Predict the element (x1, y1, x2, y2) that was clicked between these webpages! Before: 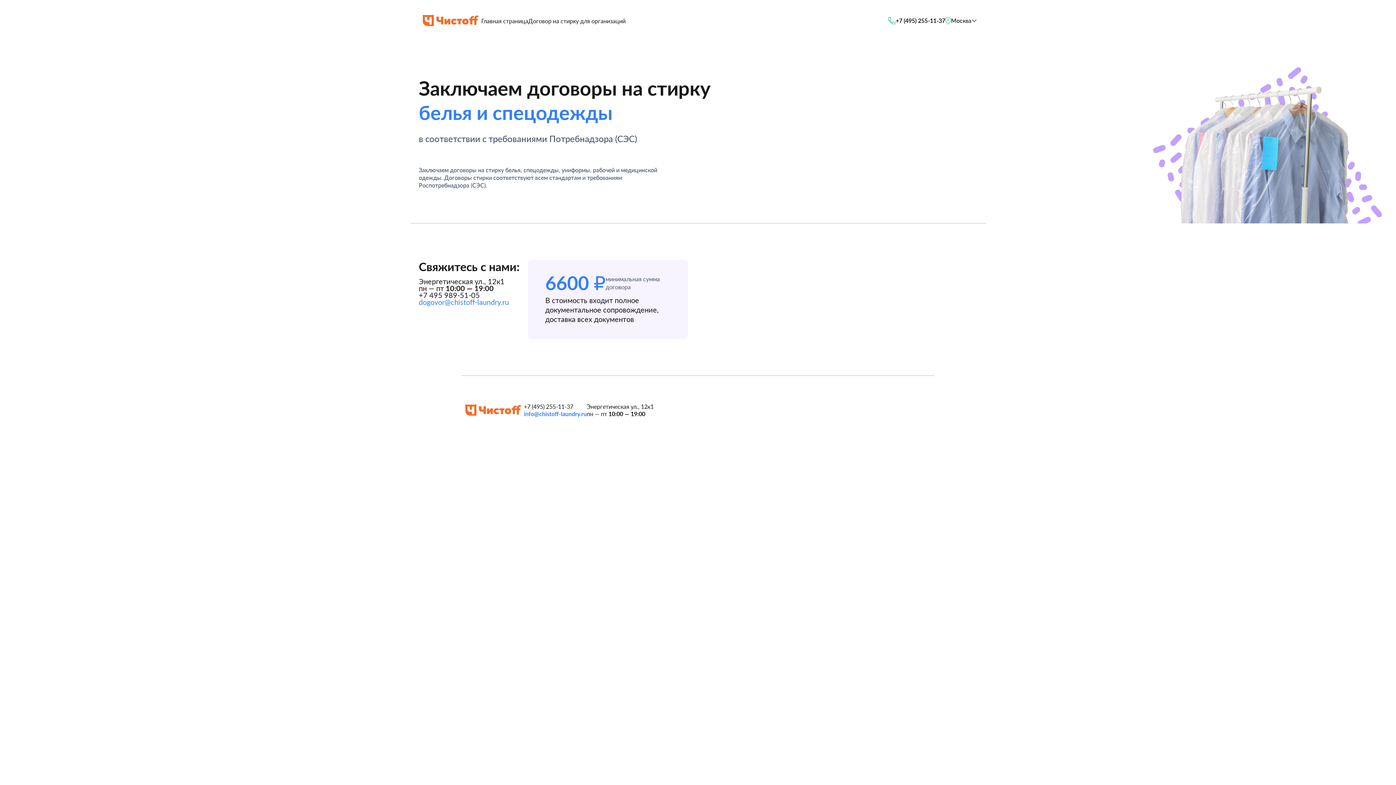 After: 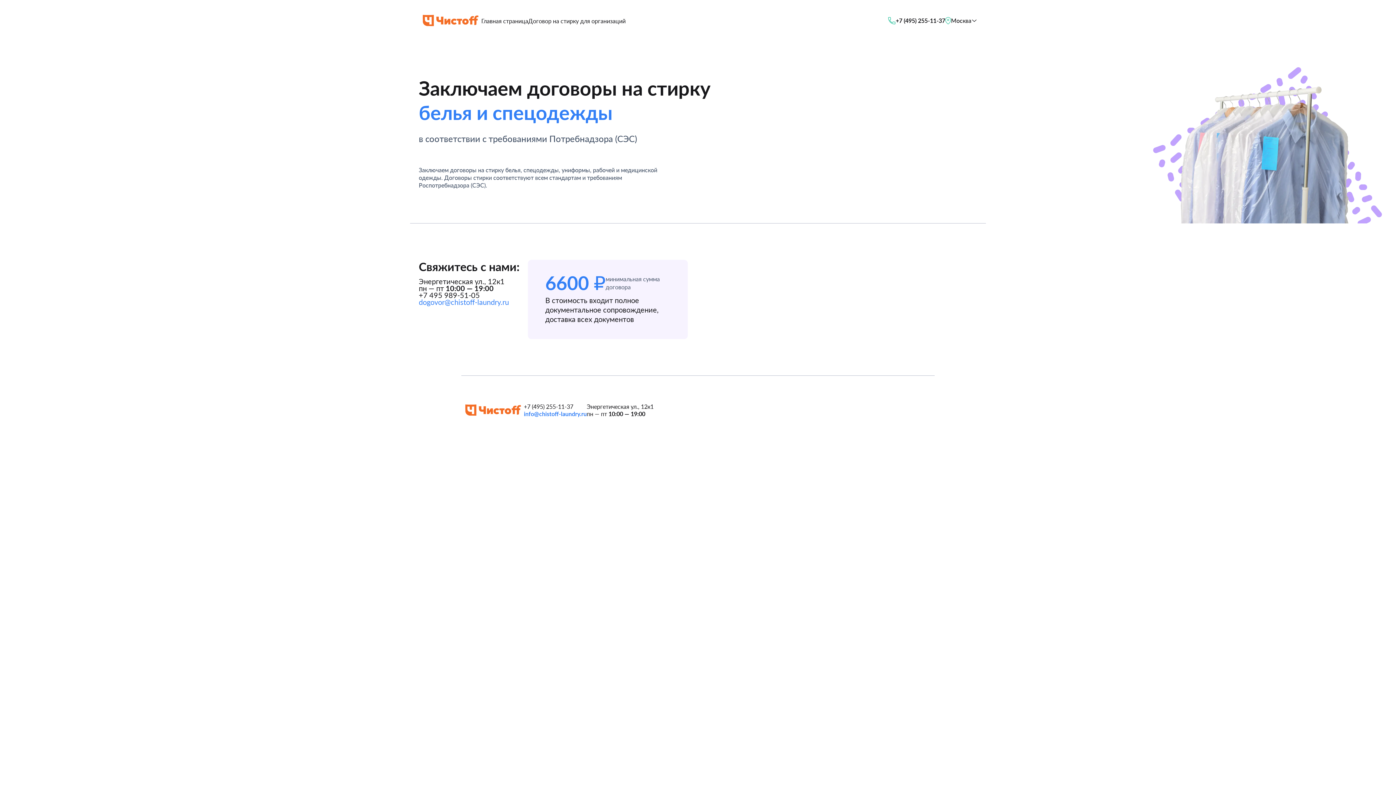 Action: label: +7 (495) 255-11-37 bbox: (524, 403, 586, 410)